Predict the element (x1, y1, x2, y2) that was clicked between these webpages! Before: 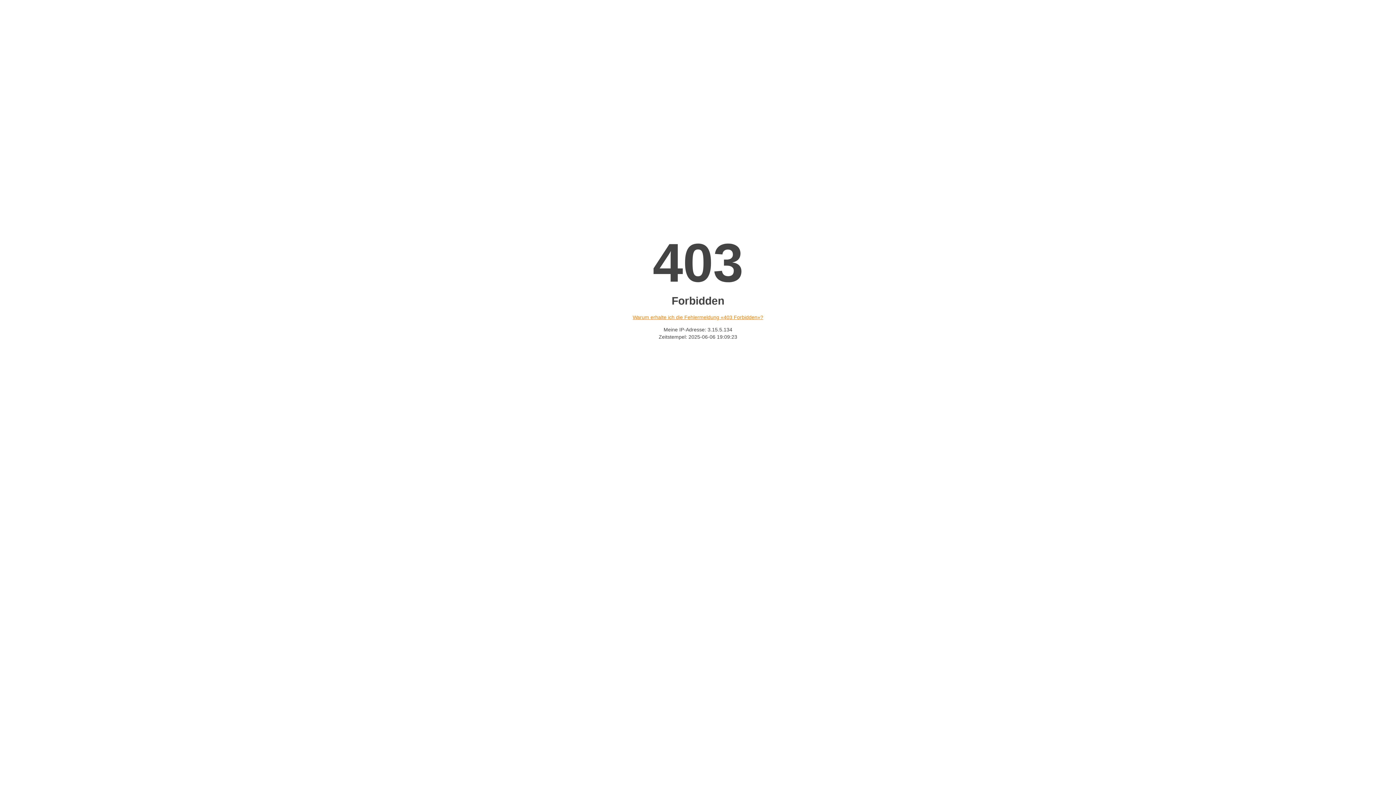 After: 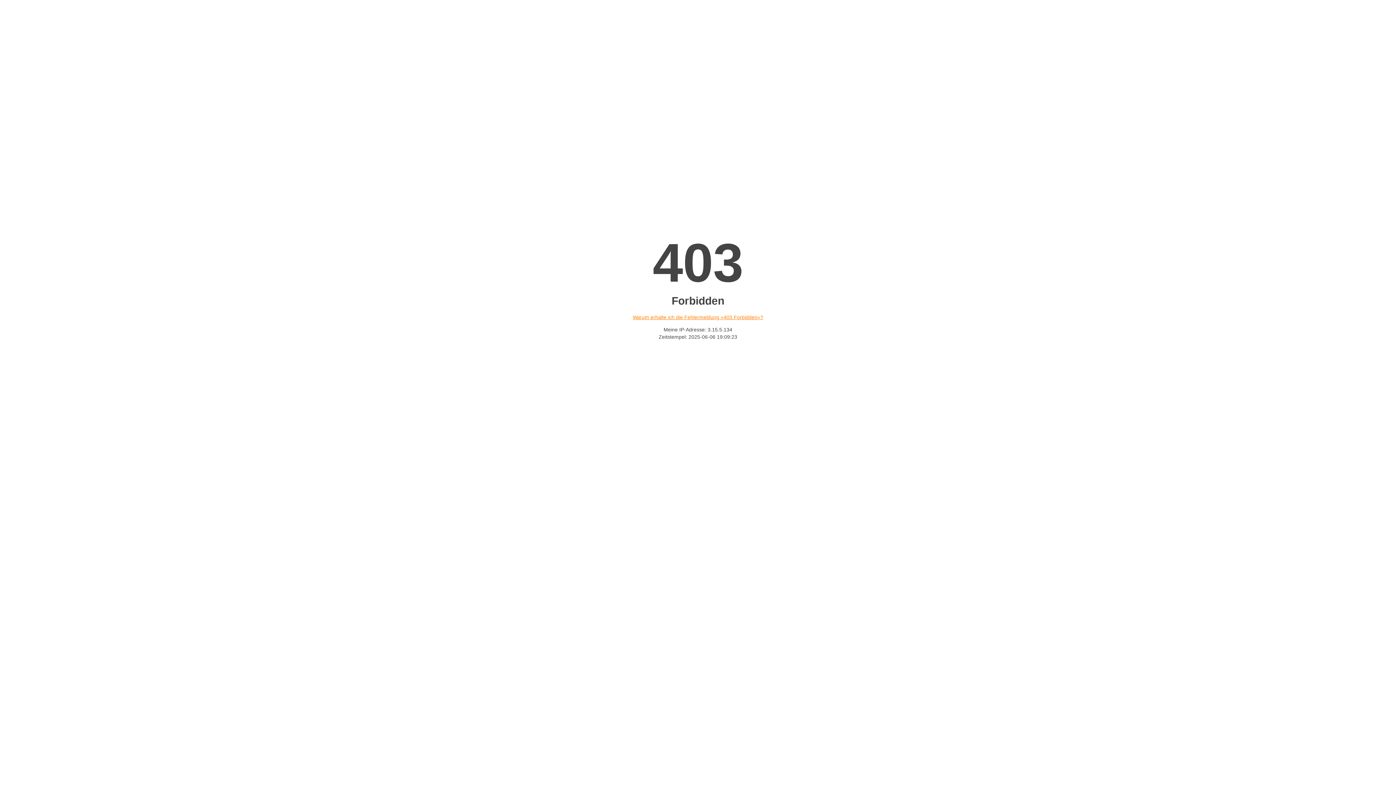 Action: label: Warum erhalte ich die Fehlermeldung «403 Forbidden»? bbox: (632, 314, 763, 320)